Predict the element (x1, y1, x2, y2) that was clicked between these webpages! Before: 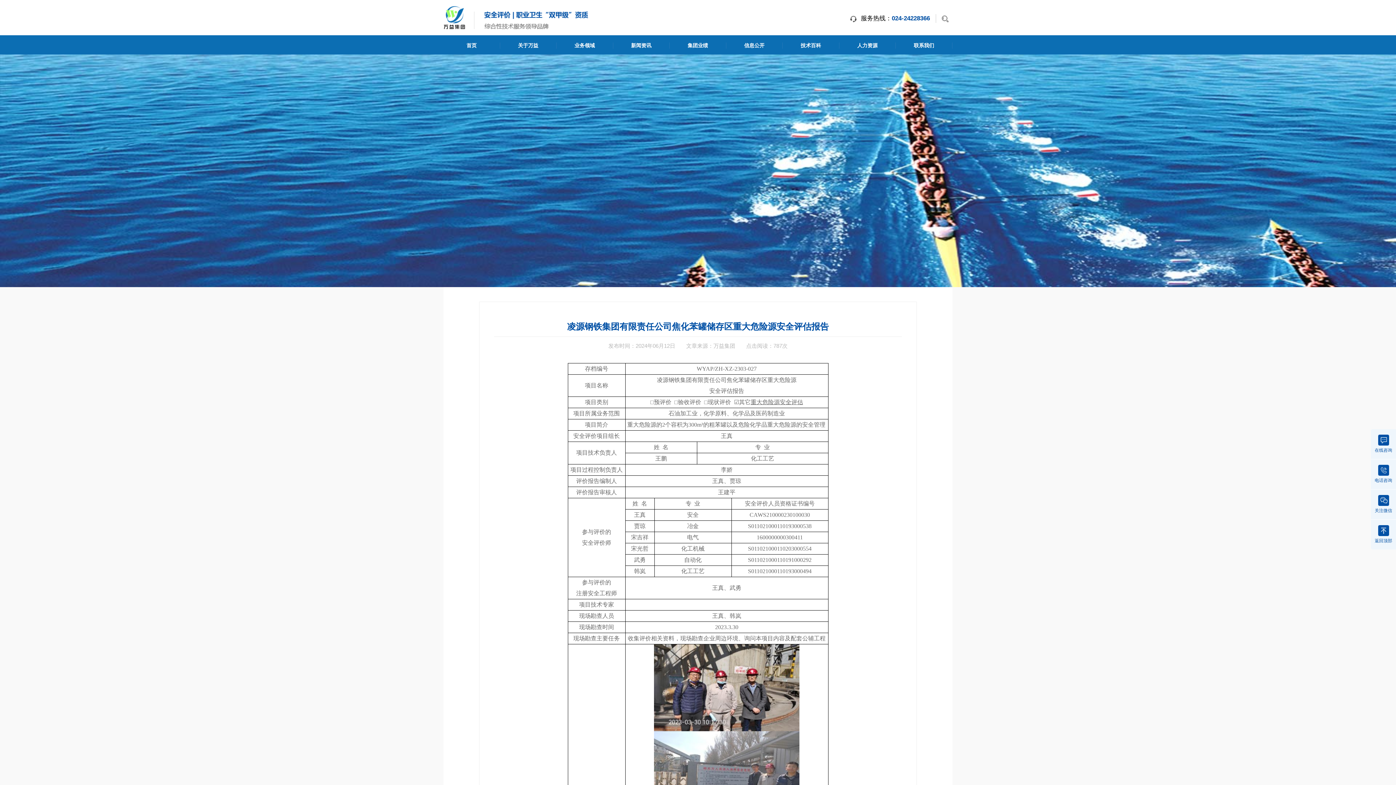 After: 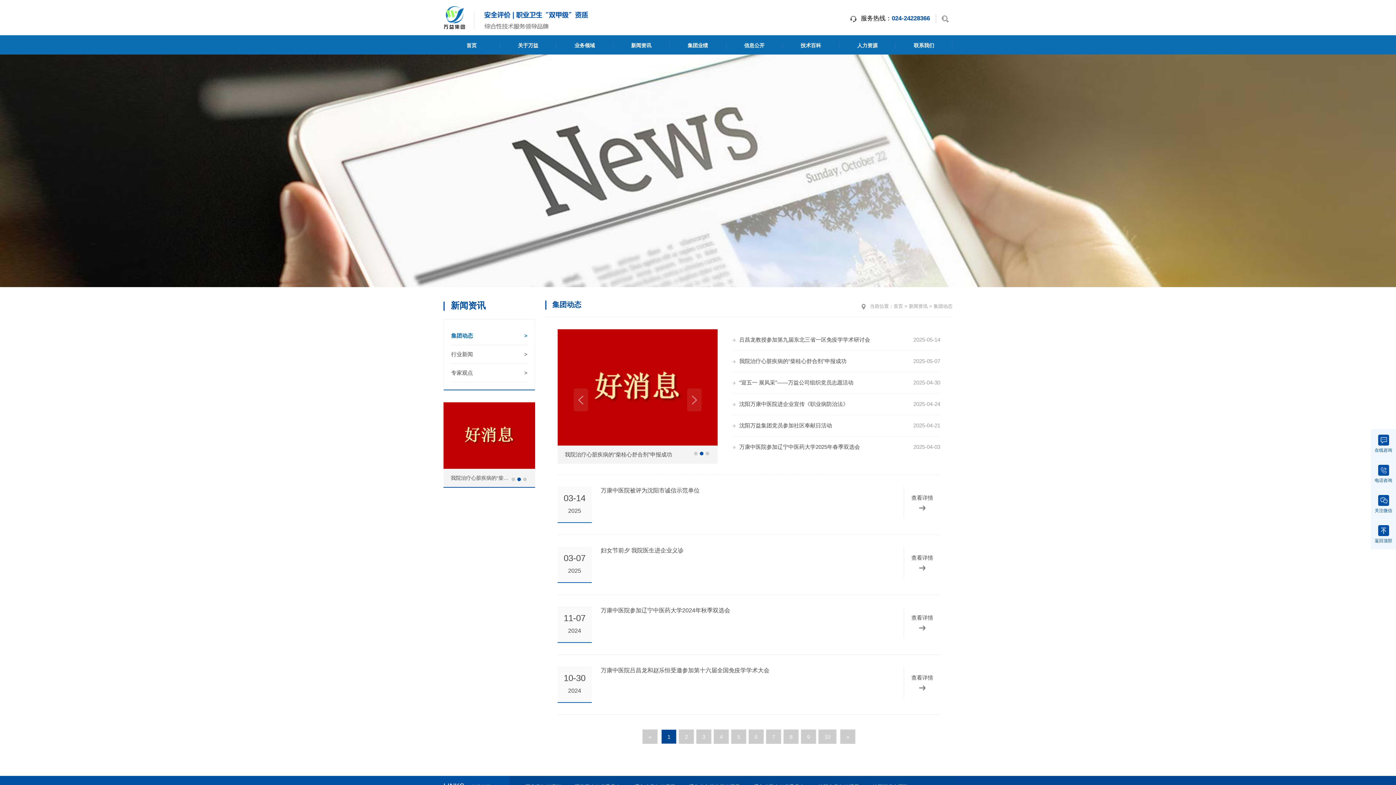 Action: bbox: (613, 36, 669, 54) label: 新闻资讯